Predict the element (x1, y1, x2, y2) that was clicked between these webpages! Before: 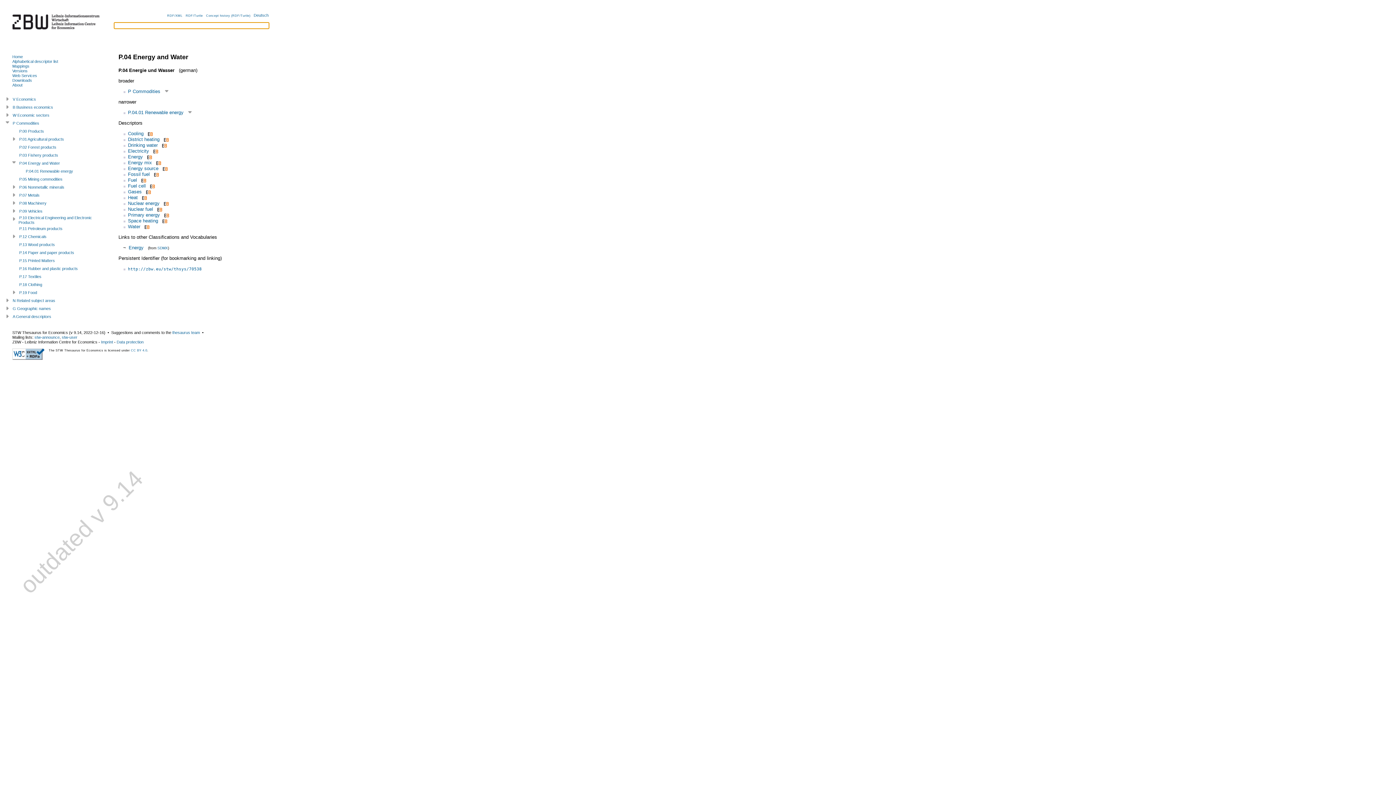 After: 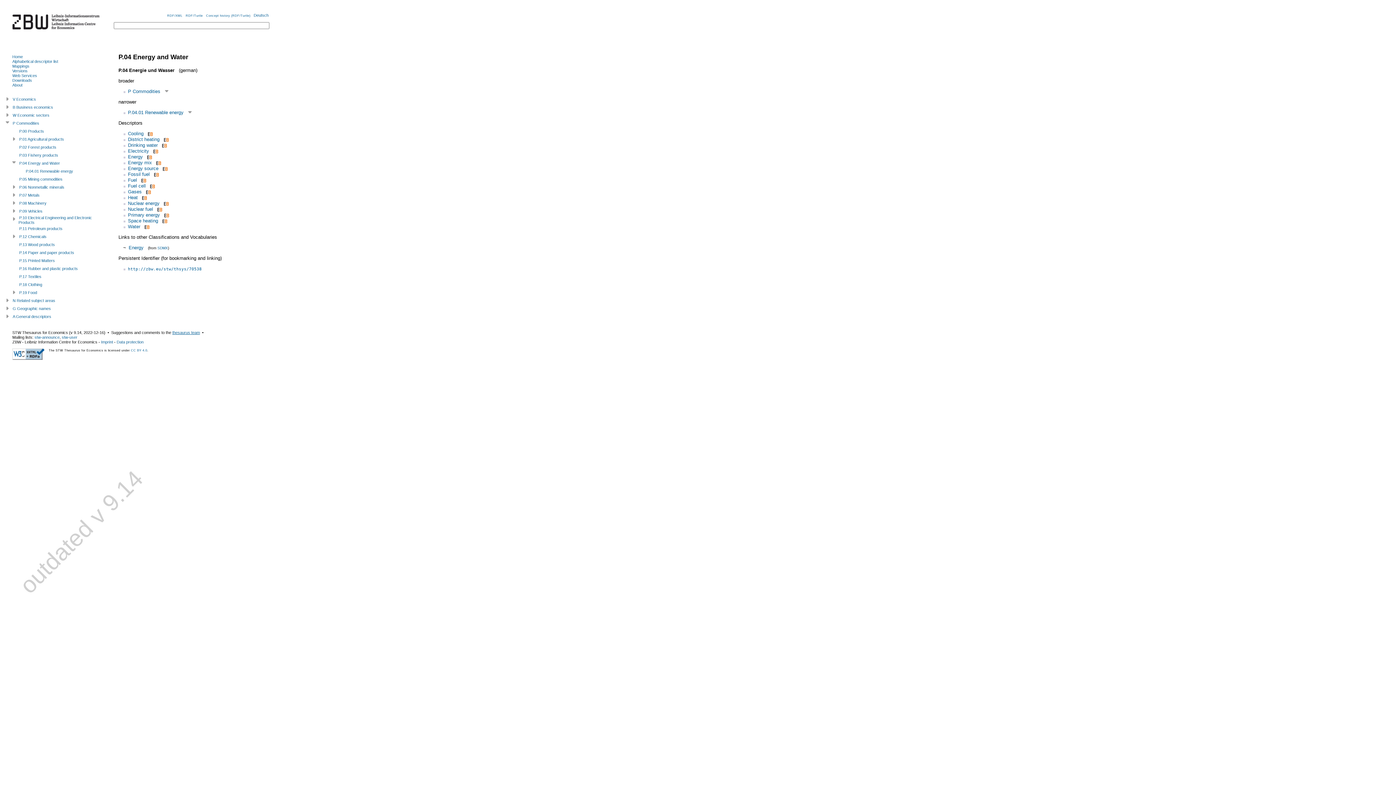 Action: bbox: (172, 330, 200, 334) label: thesaurus team